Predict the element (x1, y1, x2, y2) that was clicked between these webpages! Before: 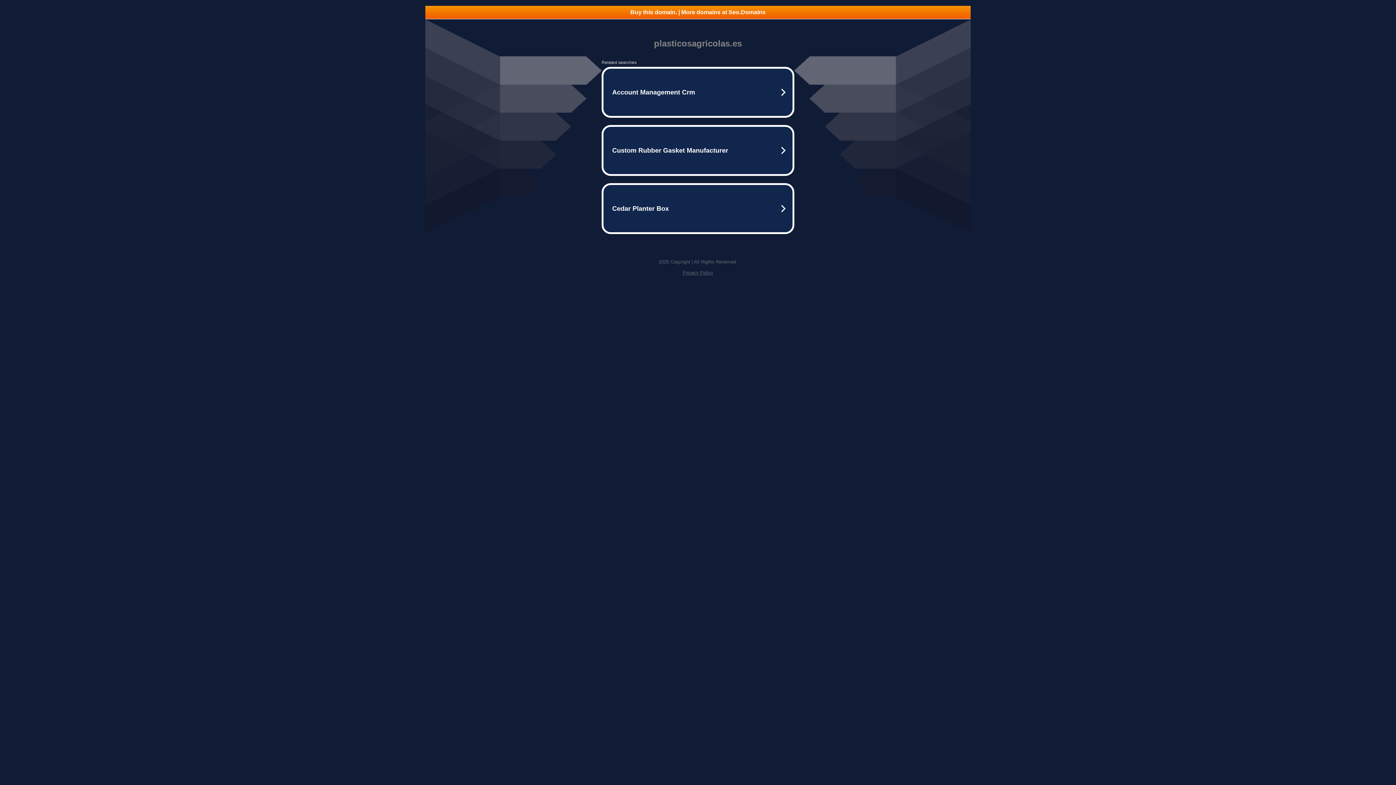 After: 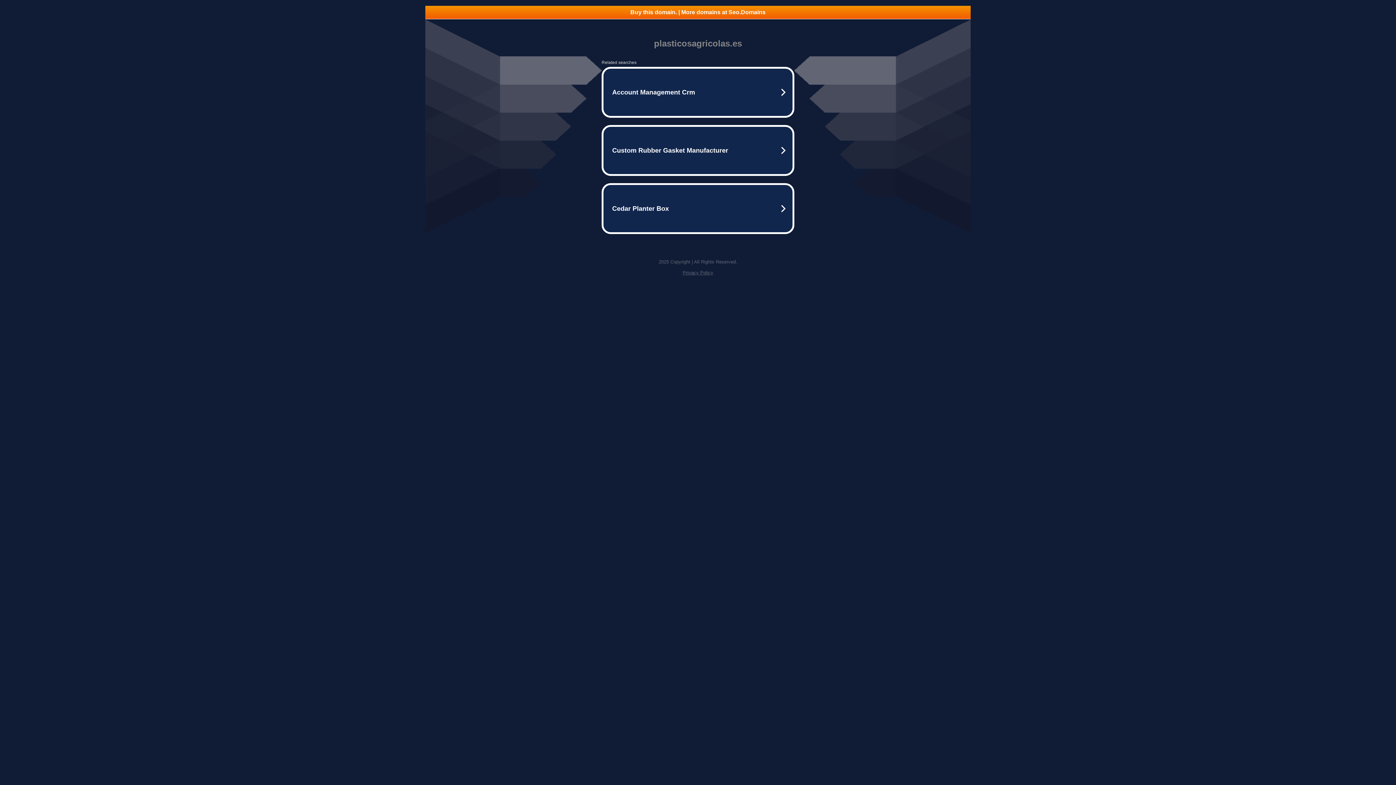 Action: bbox: (682, 270, 713, 275) label: Privacy Policy